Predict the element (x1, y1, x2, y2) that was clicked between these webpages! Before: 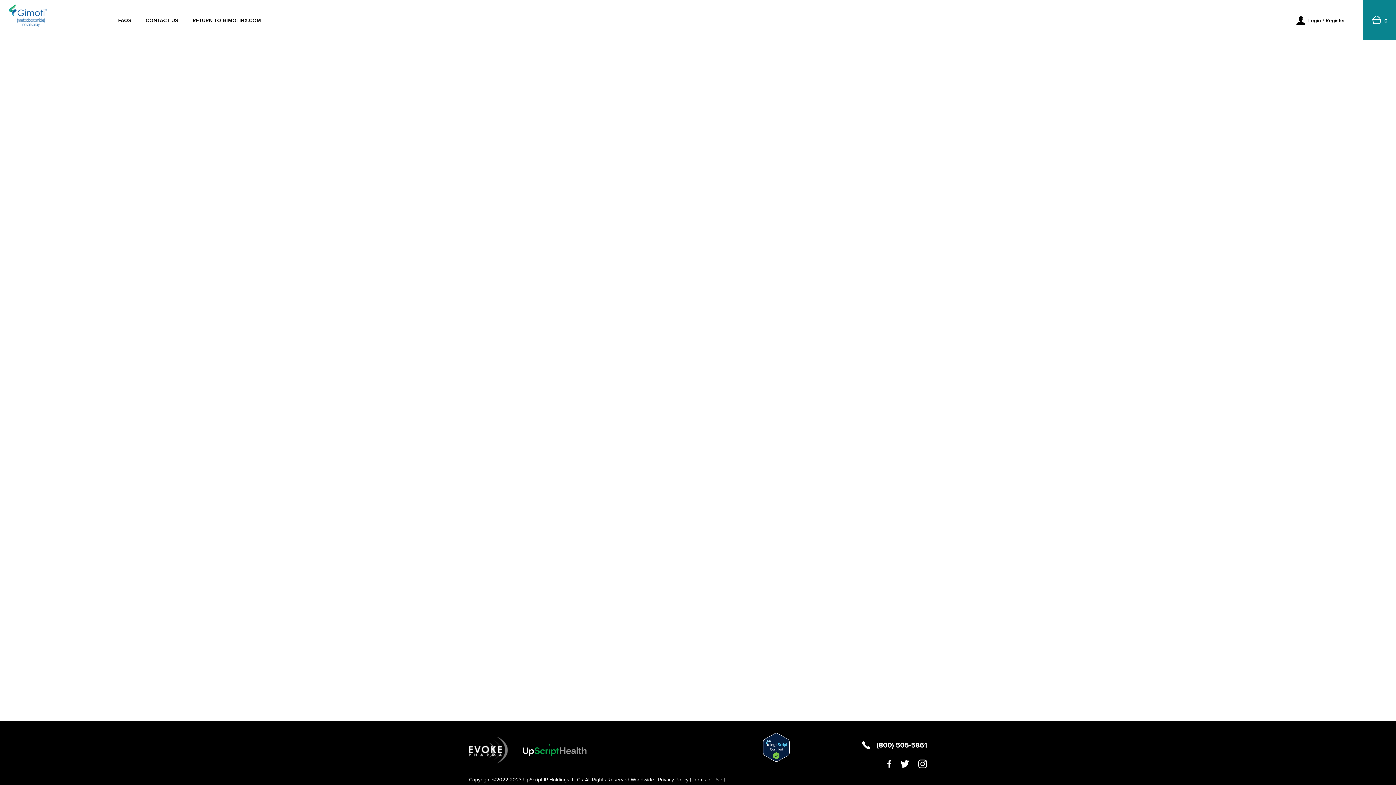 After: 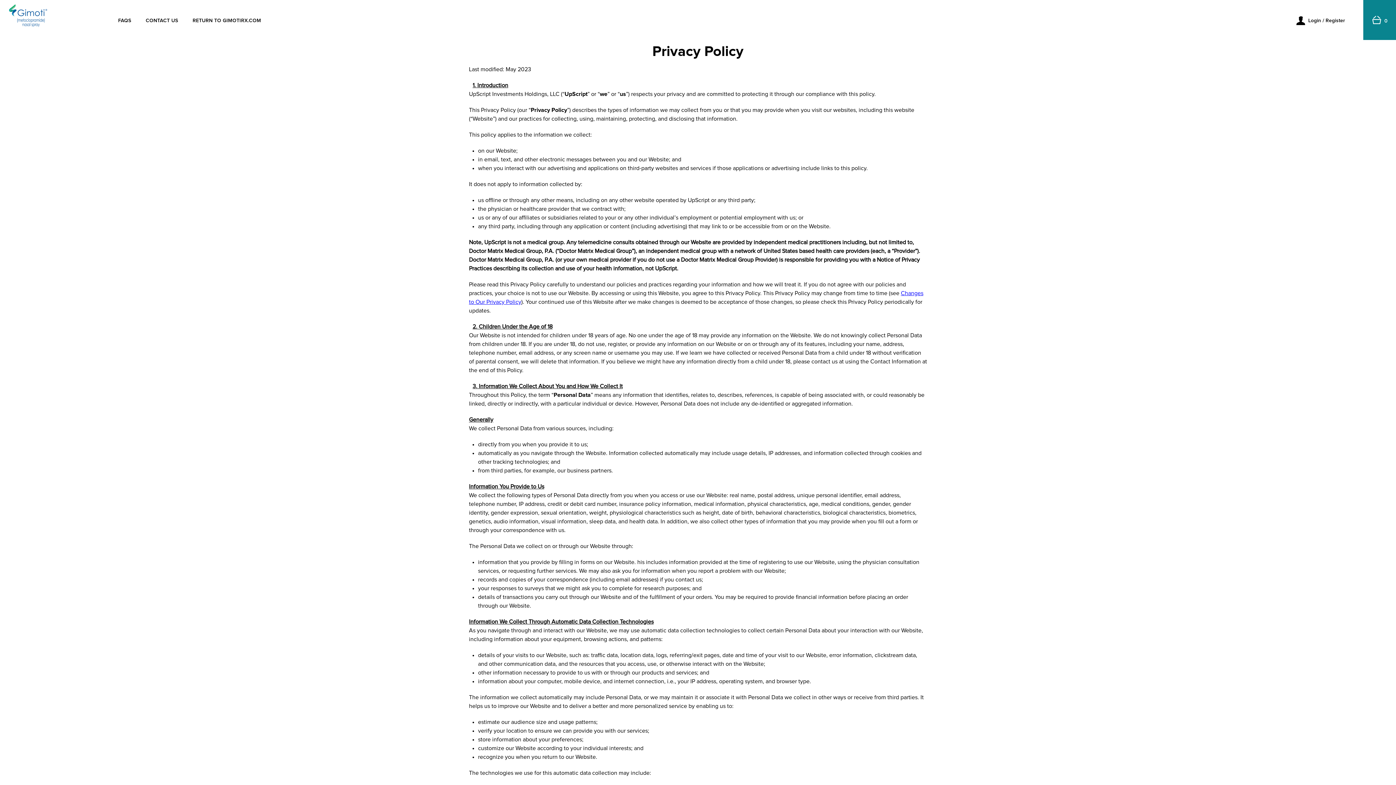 Action: bbox: (658, 776, 688, 784) label: Privacy Policy